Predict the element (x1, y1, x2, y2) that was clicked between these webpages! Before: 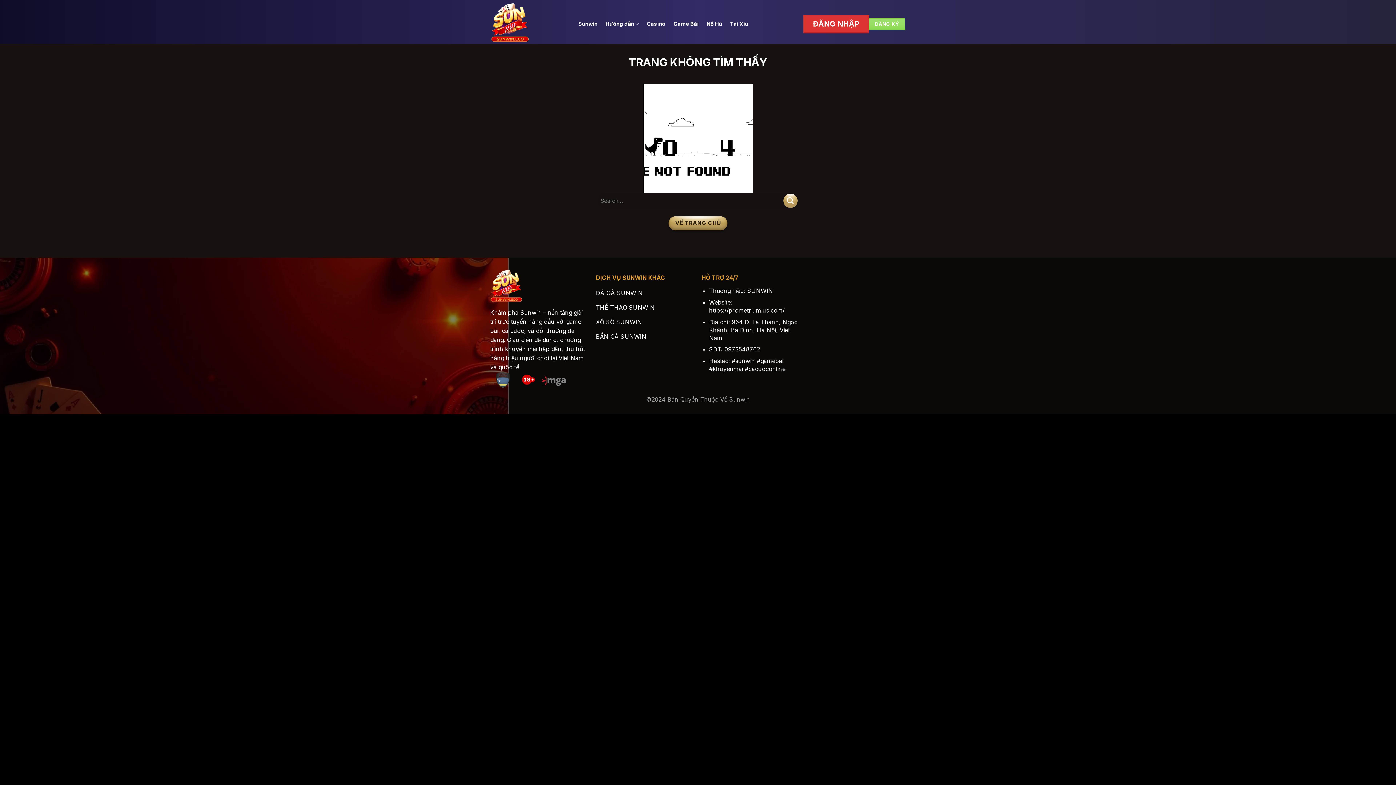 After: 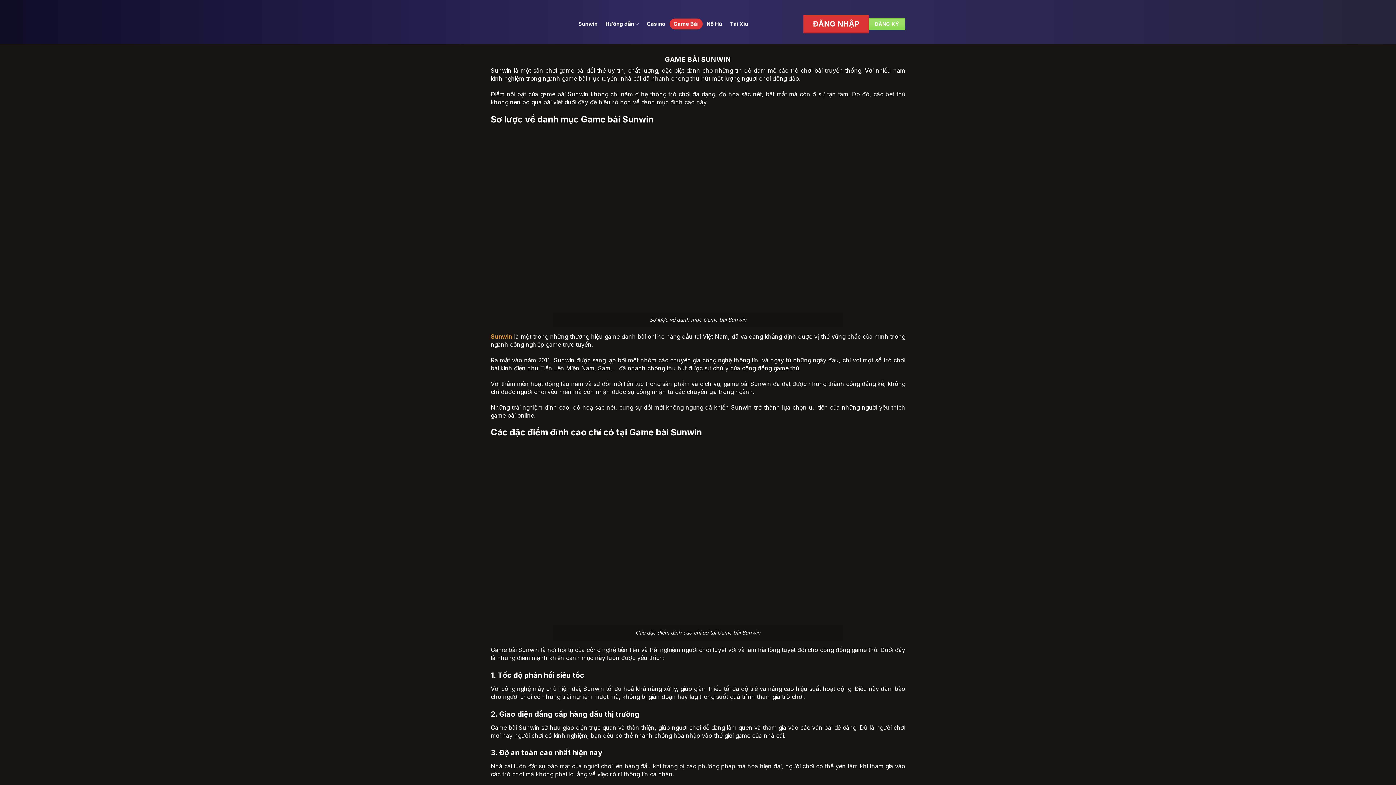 Action: bbox: (669, 18, 702, 29) label: Game Bài